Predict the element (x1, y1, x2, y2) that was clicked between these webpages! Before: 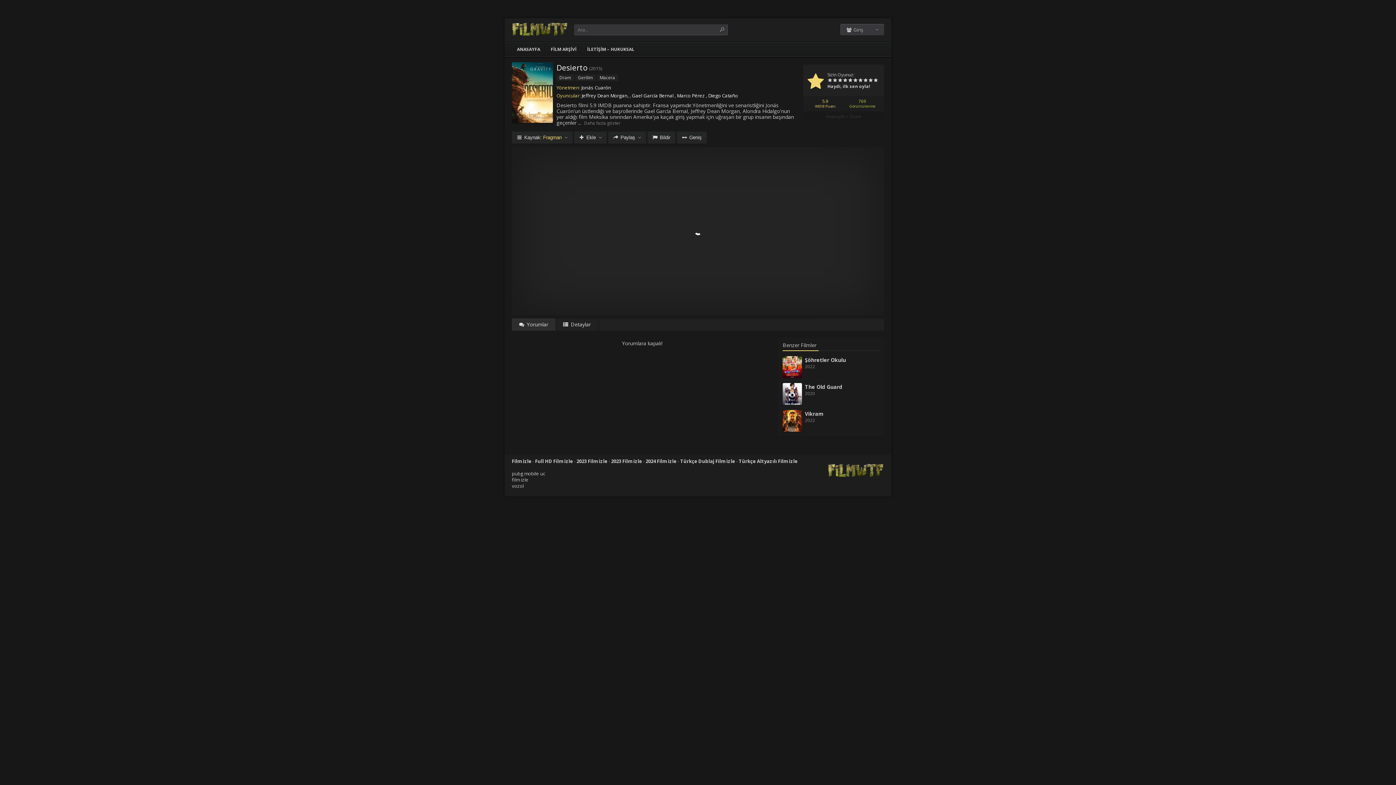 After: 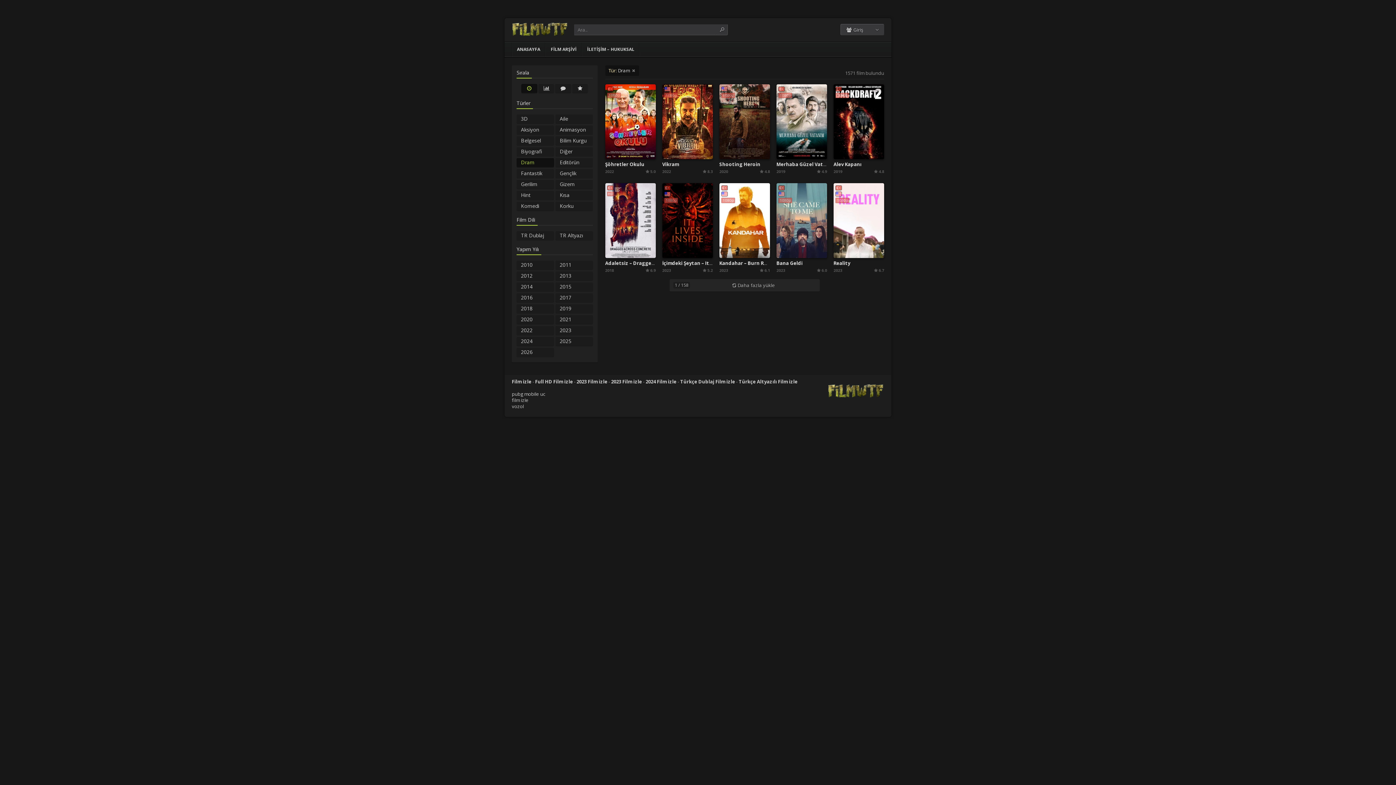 Action: bbox: (556, 74, 574, 81) label: Dram